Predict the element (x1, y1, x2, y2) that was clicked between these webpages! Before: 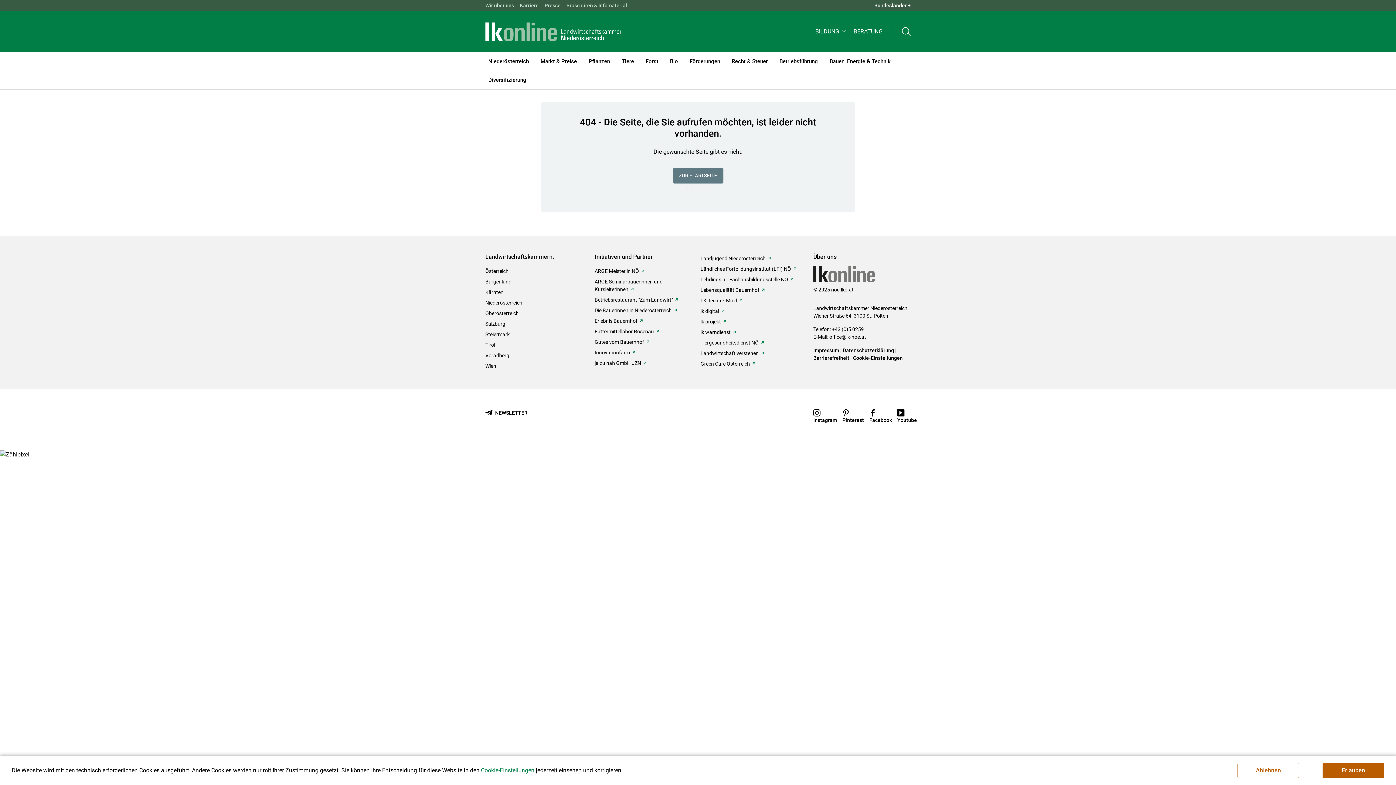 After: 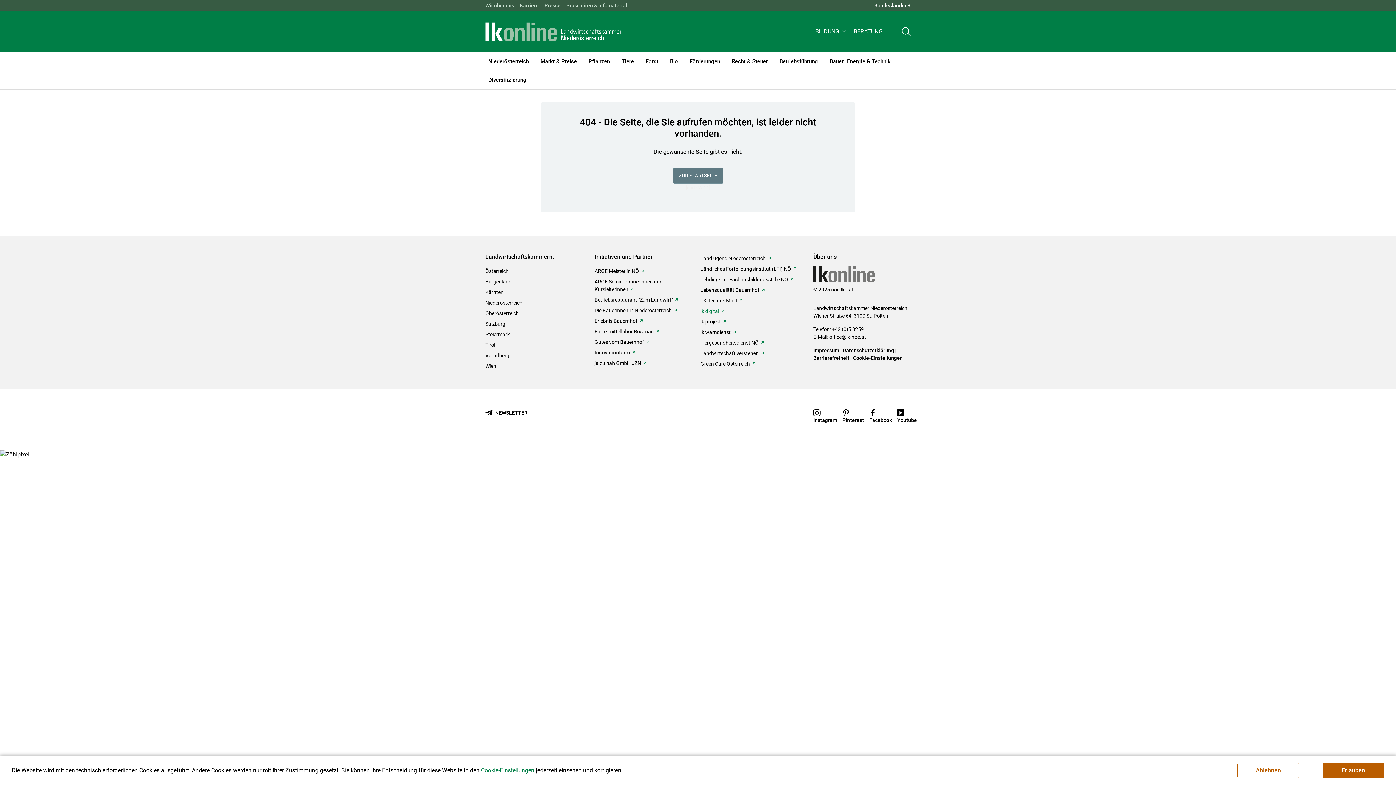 Action: bbox: (700, 306, 719, 316) label: lk digital